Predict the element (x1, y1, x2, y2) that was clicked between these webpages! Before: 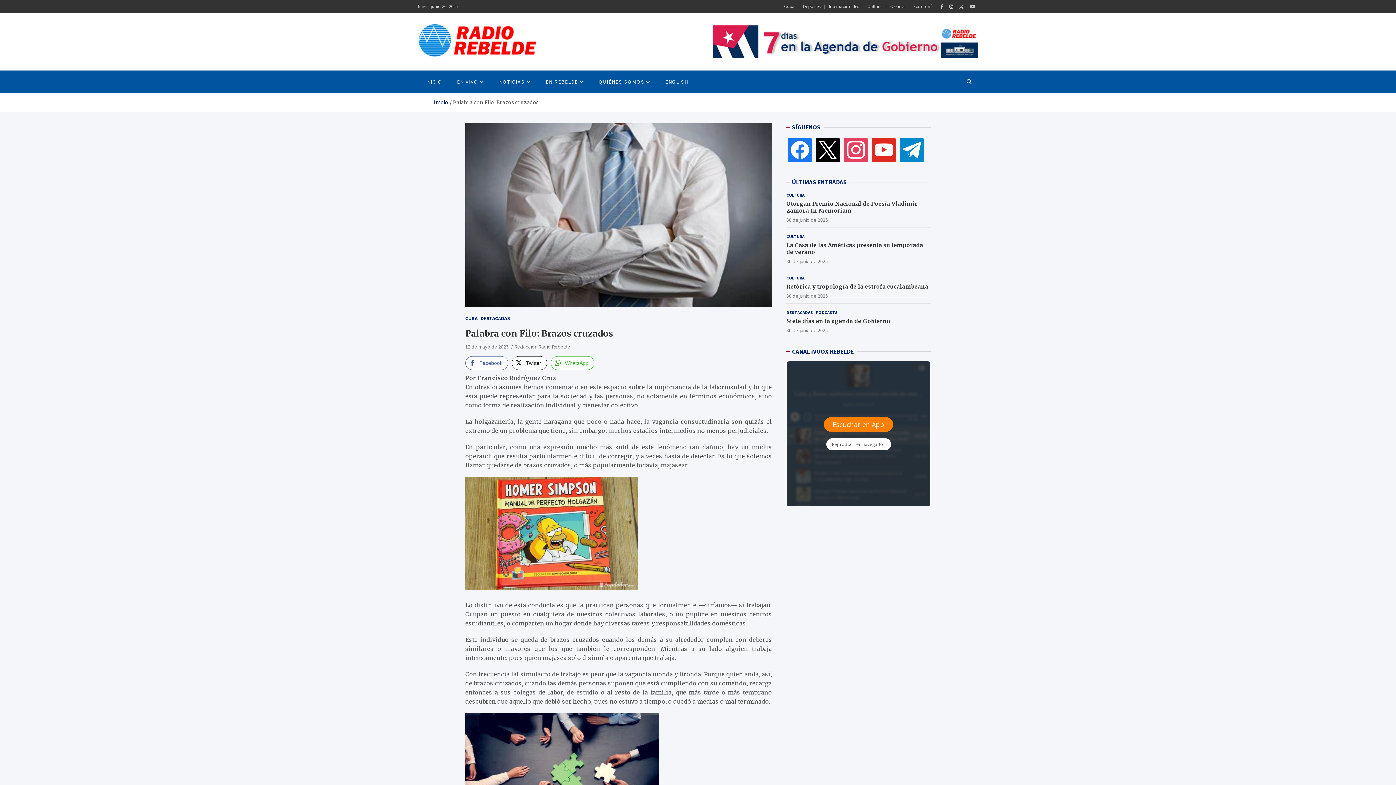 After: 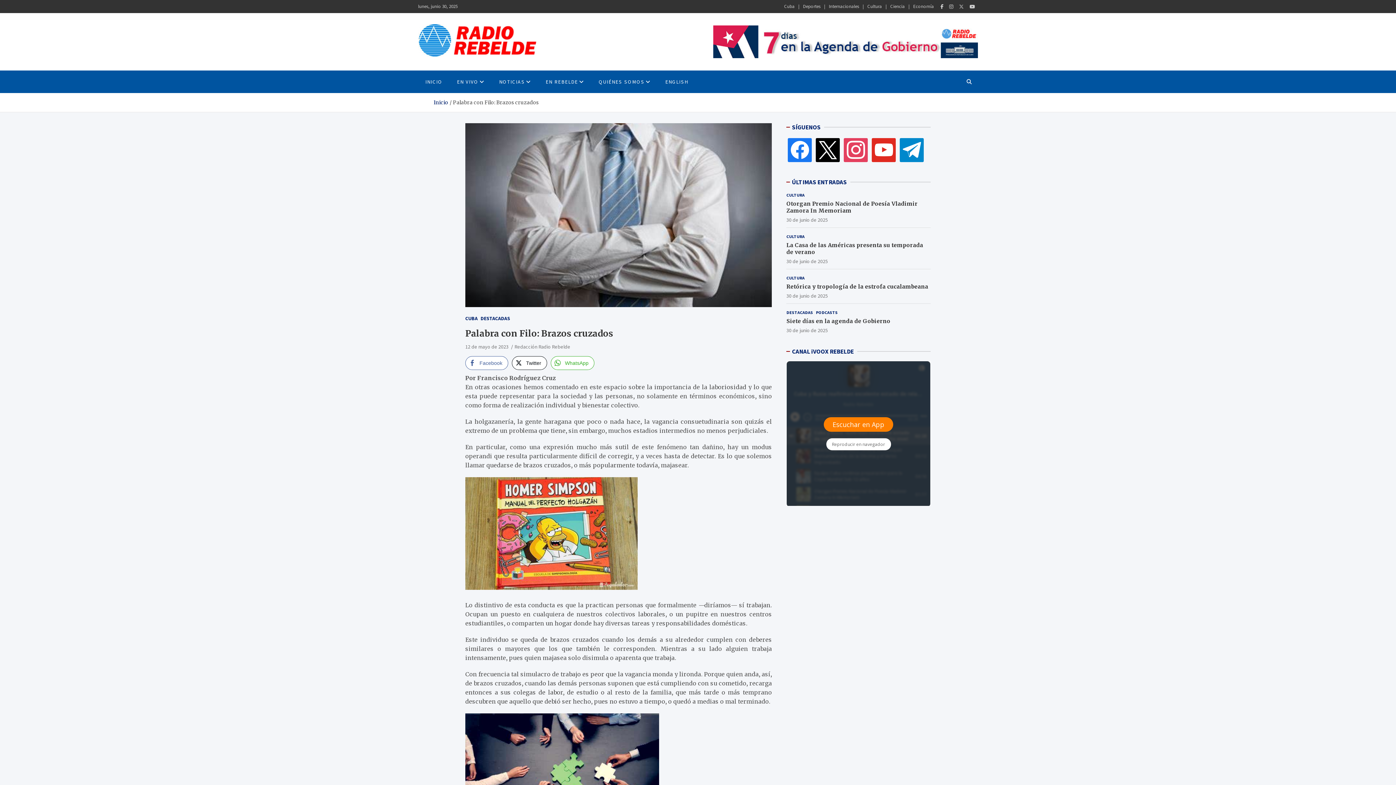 Action: bbox: (956, 0, 966, 12)